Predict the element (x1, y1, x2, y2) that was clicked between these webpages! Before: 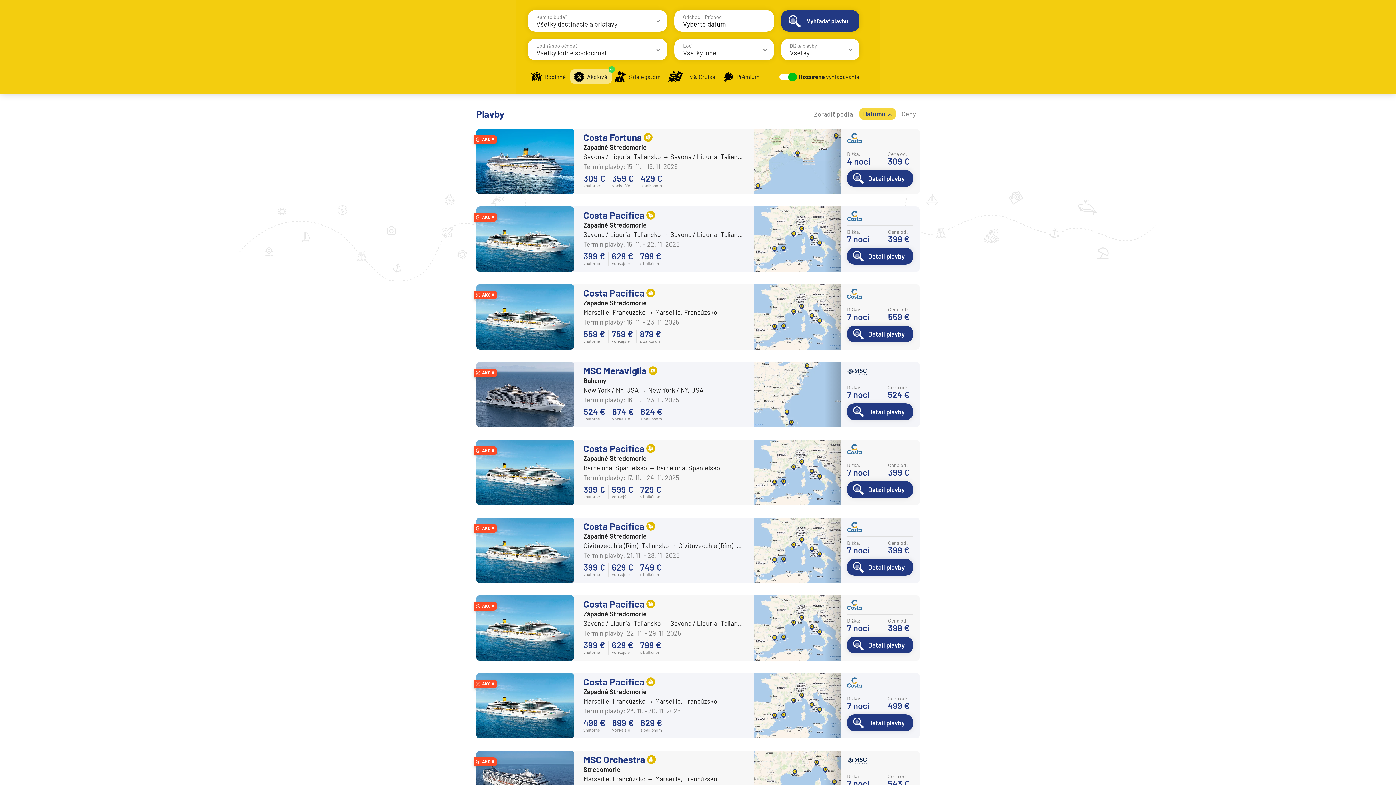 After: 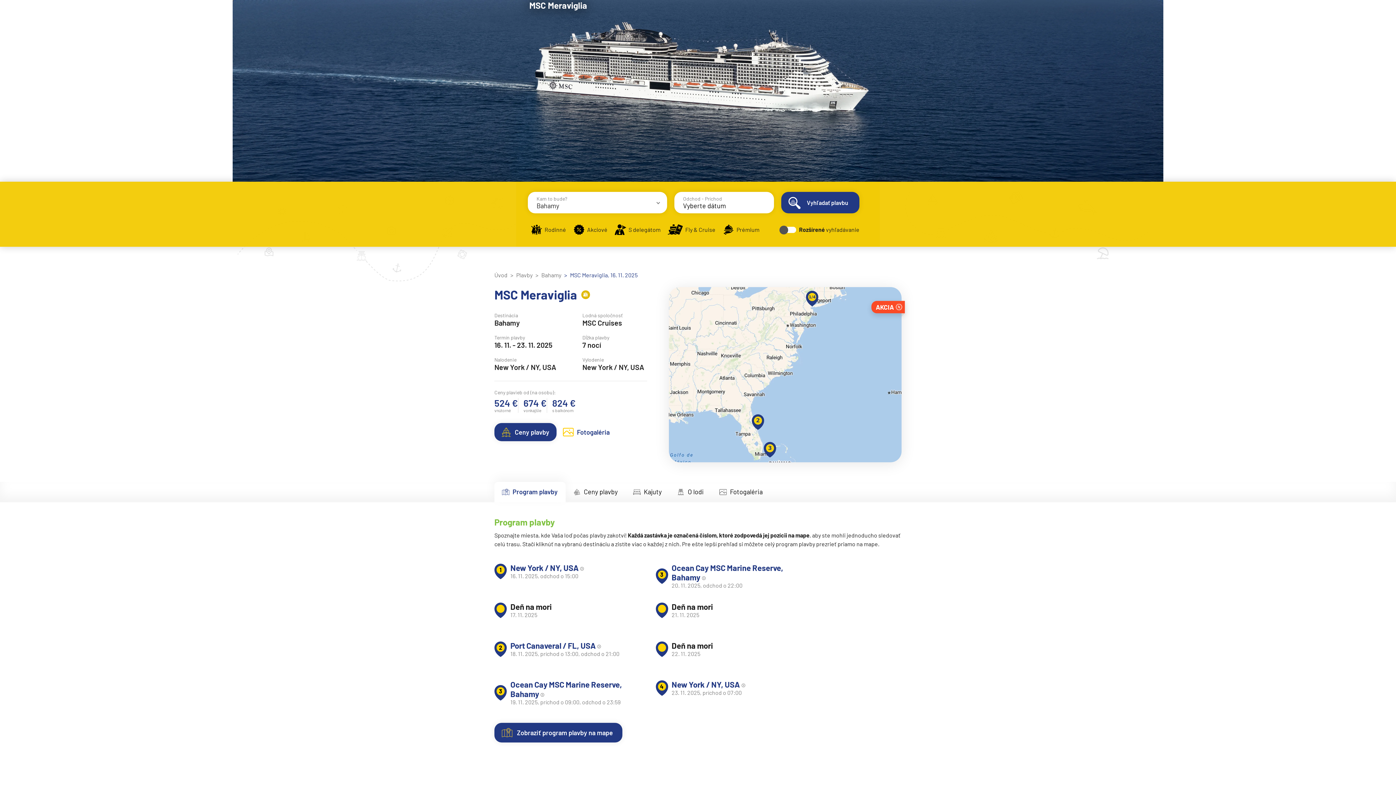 Action: bbox: (476, 362, 574, 427) label: AKCIA